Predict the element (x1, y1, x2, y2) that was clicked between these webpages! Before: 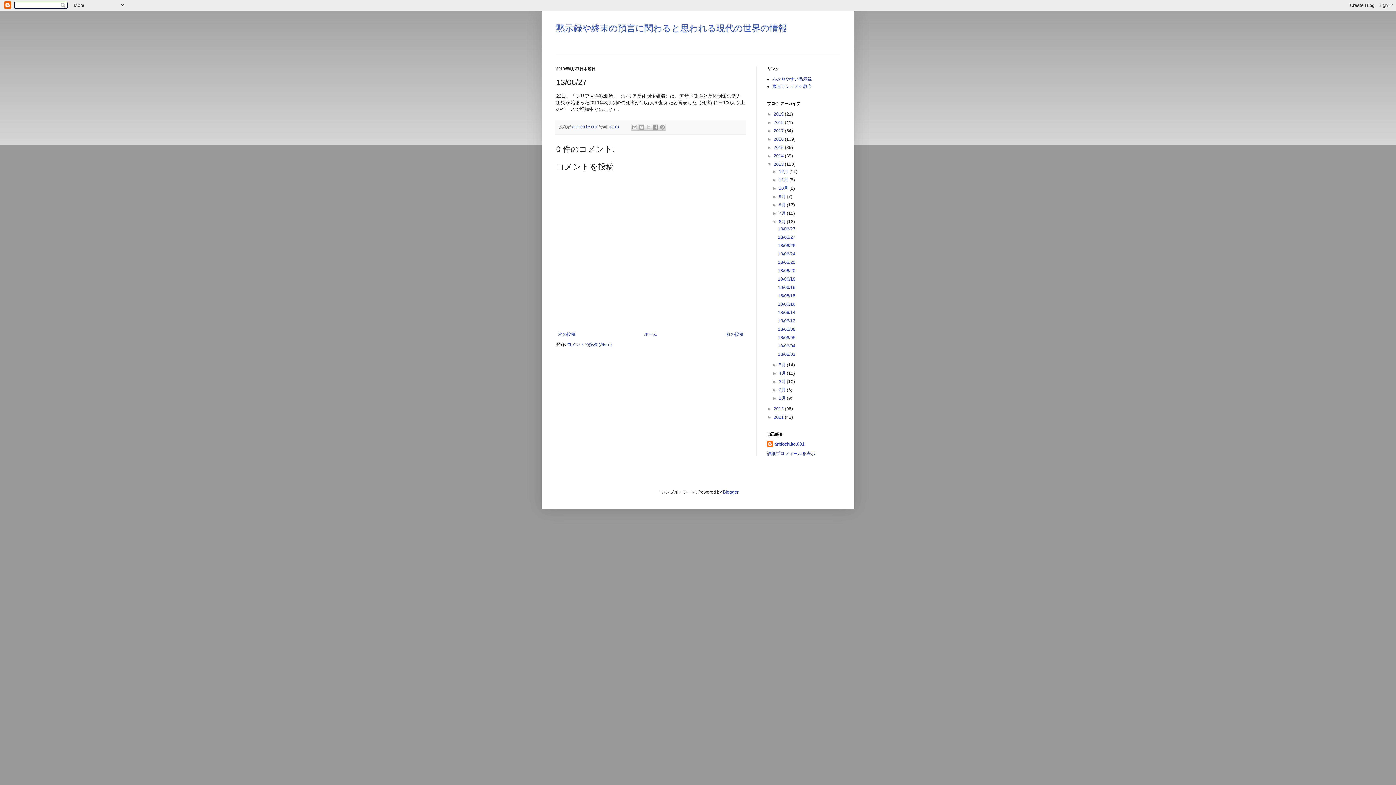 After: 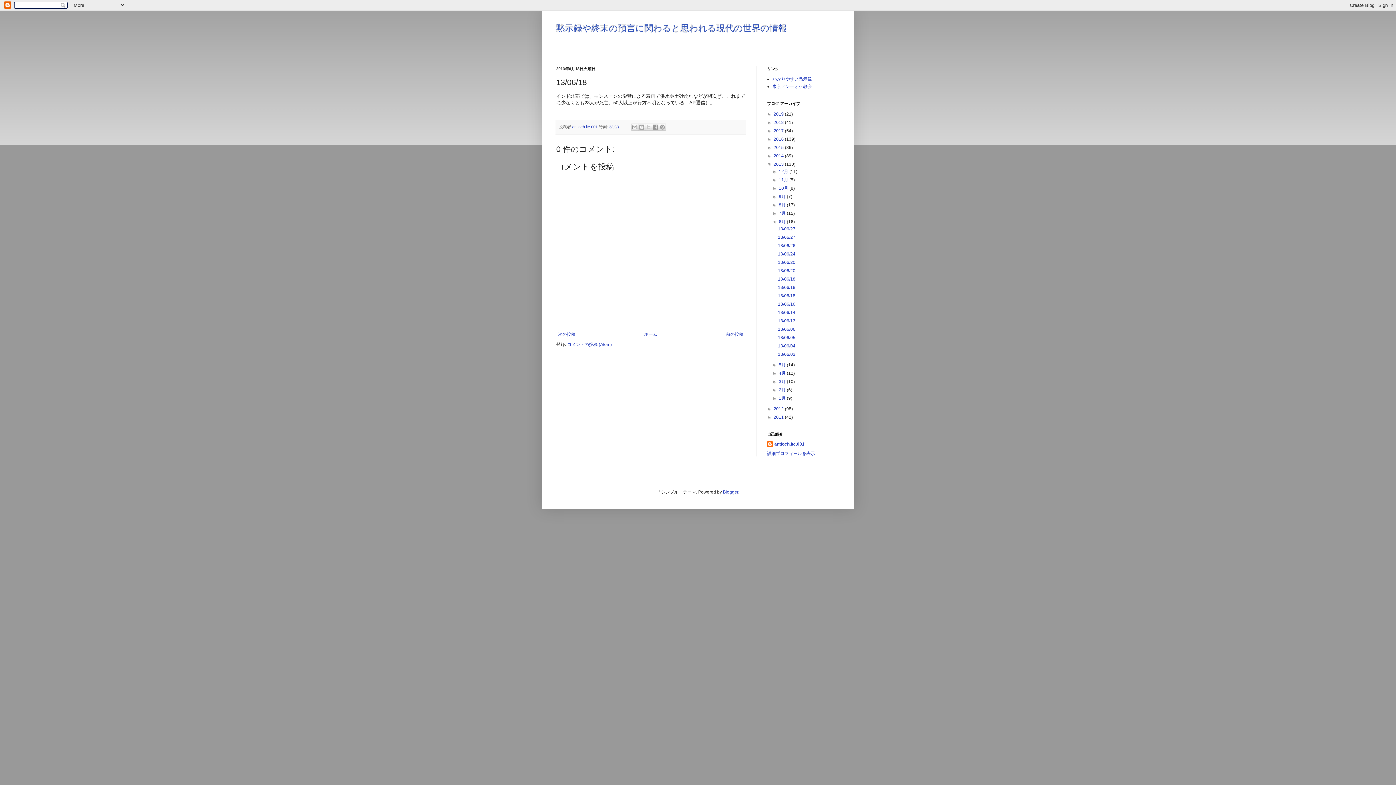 Action: bbox: (778, 276, 795, 281) label: 13/06/18